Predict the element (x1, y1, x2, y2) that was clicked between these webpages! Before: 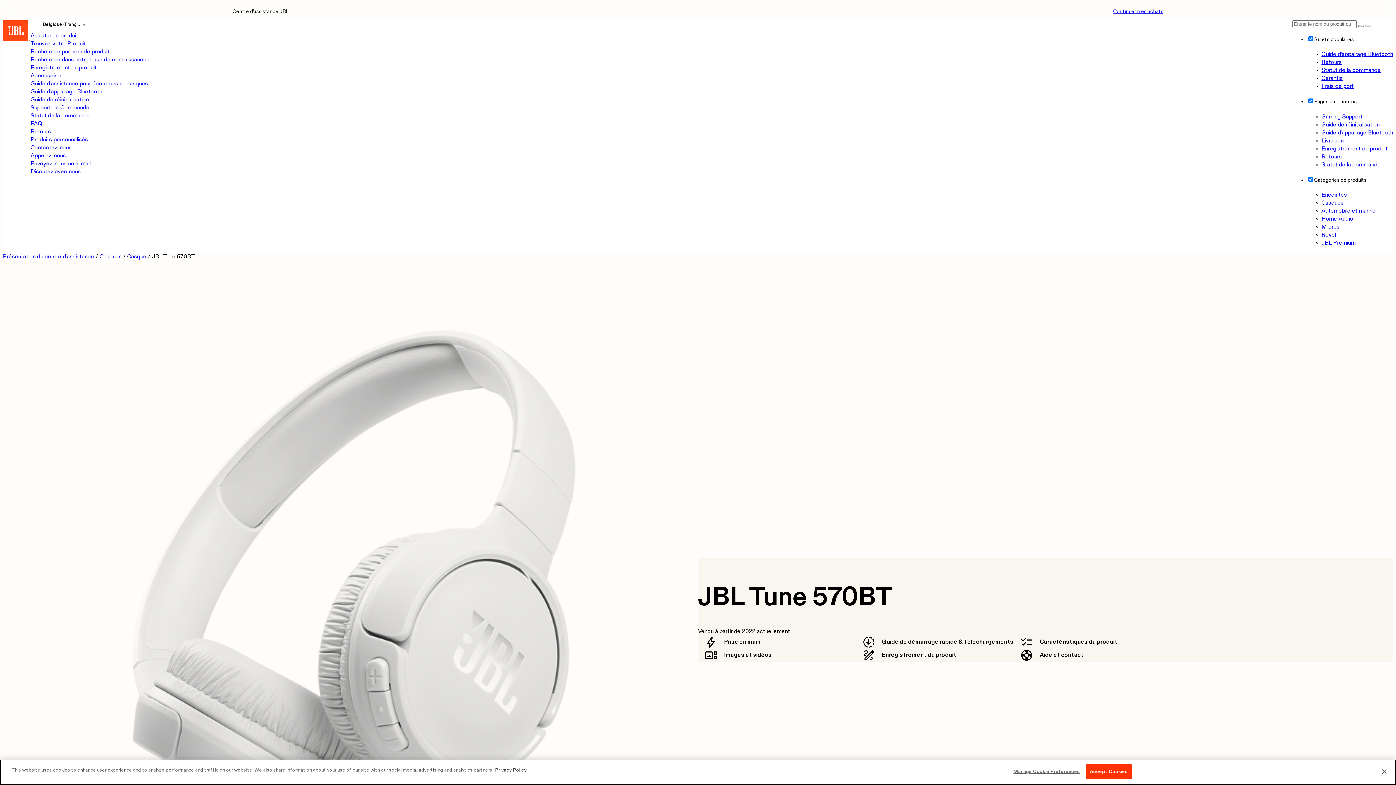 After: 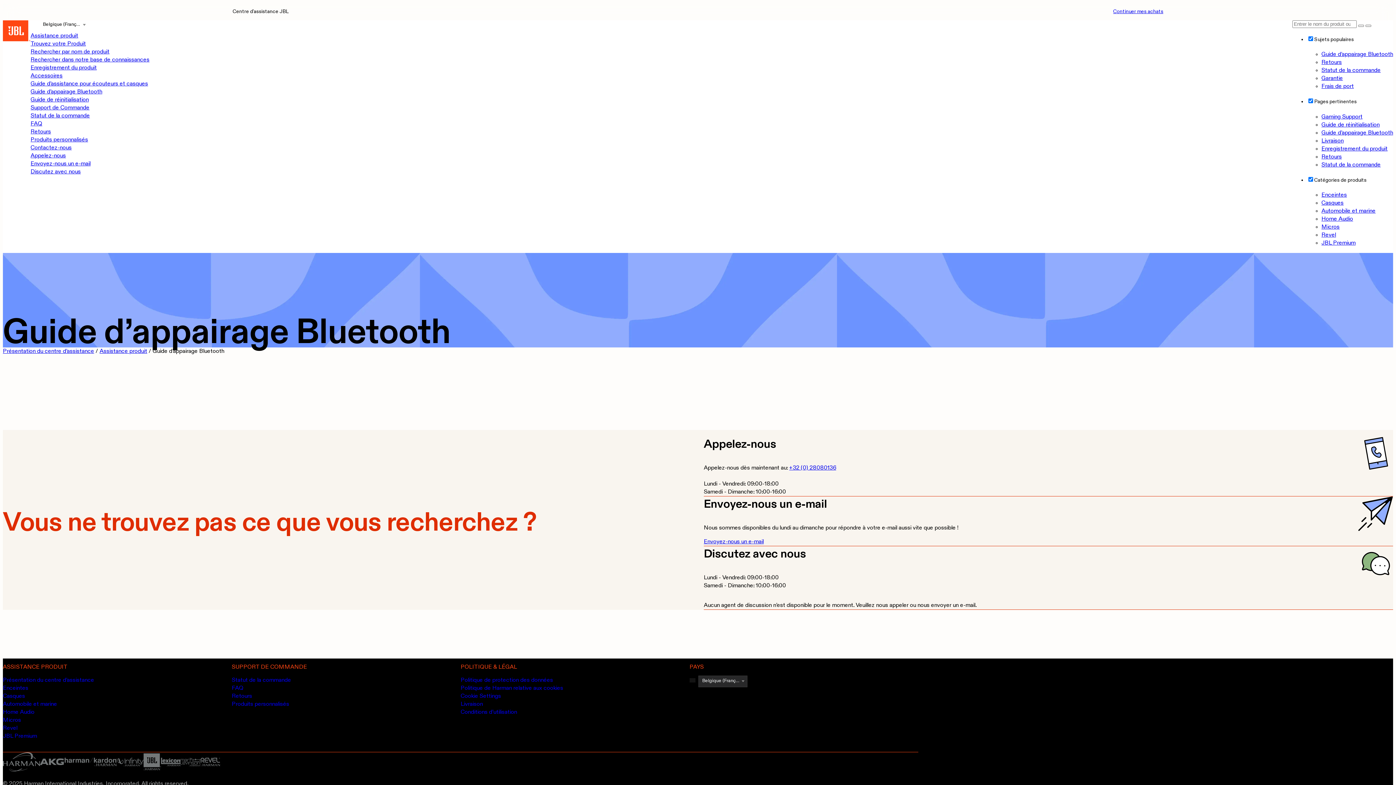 Action: label: Guide d’appairage Bluetooth bbox: (30, 89, 102, 94)